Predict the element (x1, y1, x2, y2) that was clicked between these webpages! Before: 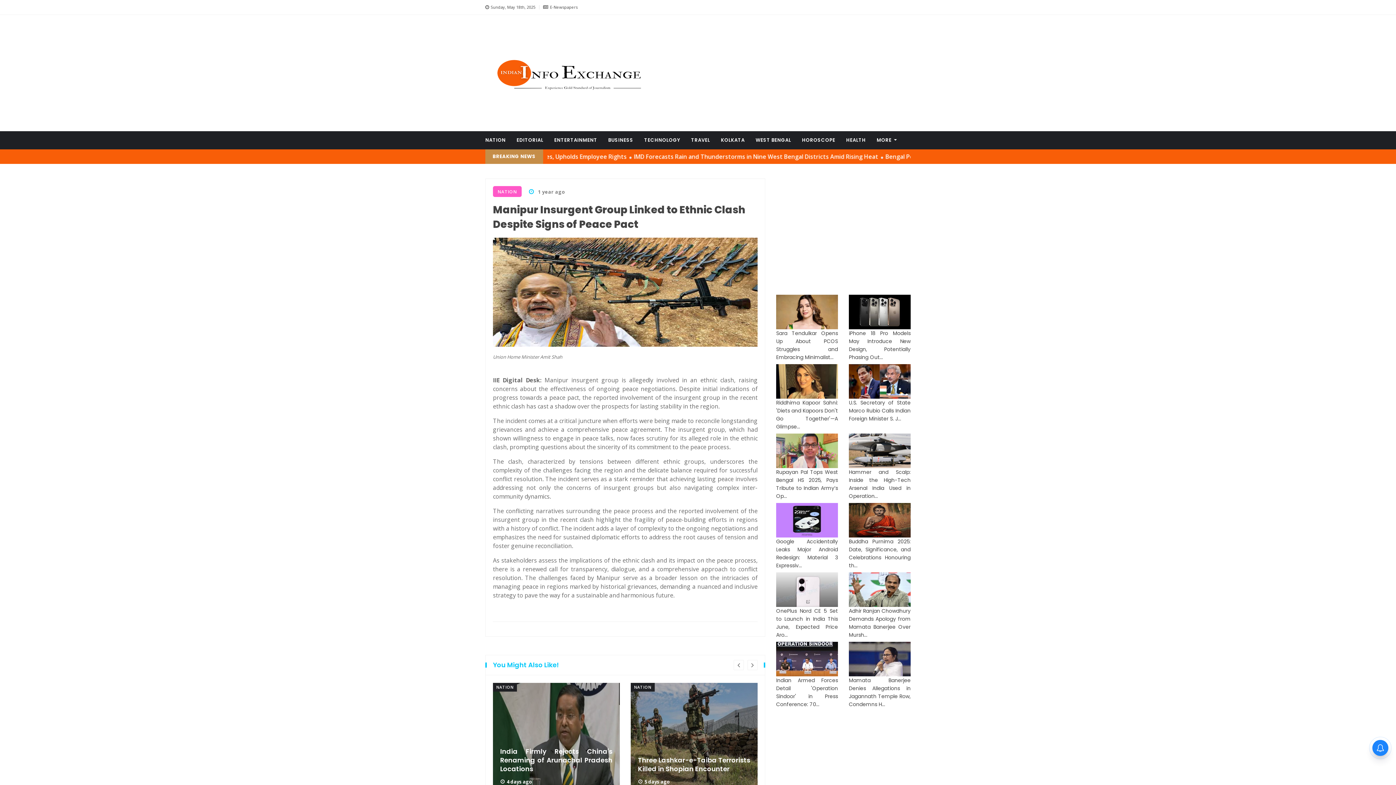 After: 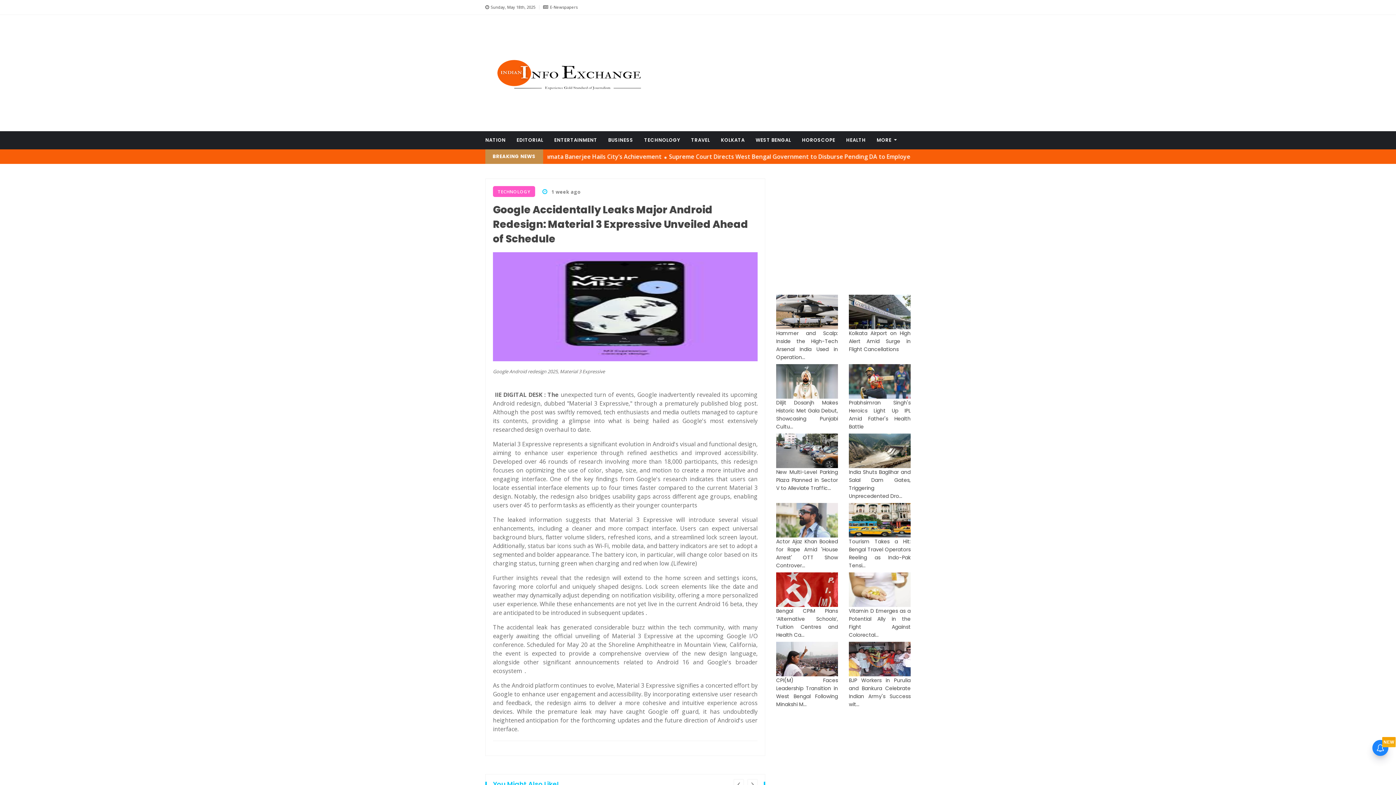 Action: label: Google Accidentally Leaks Major Android Redesign: Material 3 Expressiv... bbox: (776, 537, 838, 569)